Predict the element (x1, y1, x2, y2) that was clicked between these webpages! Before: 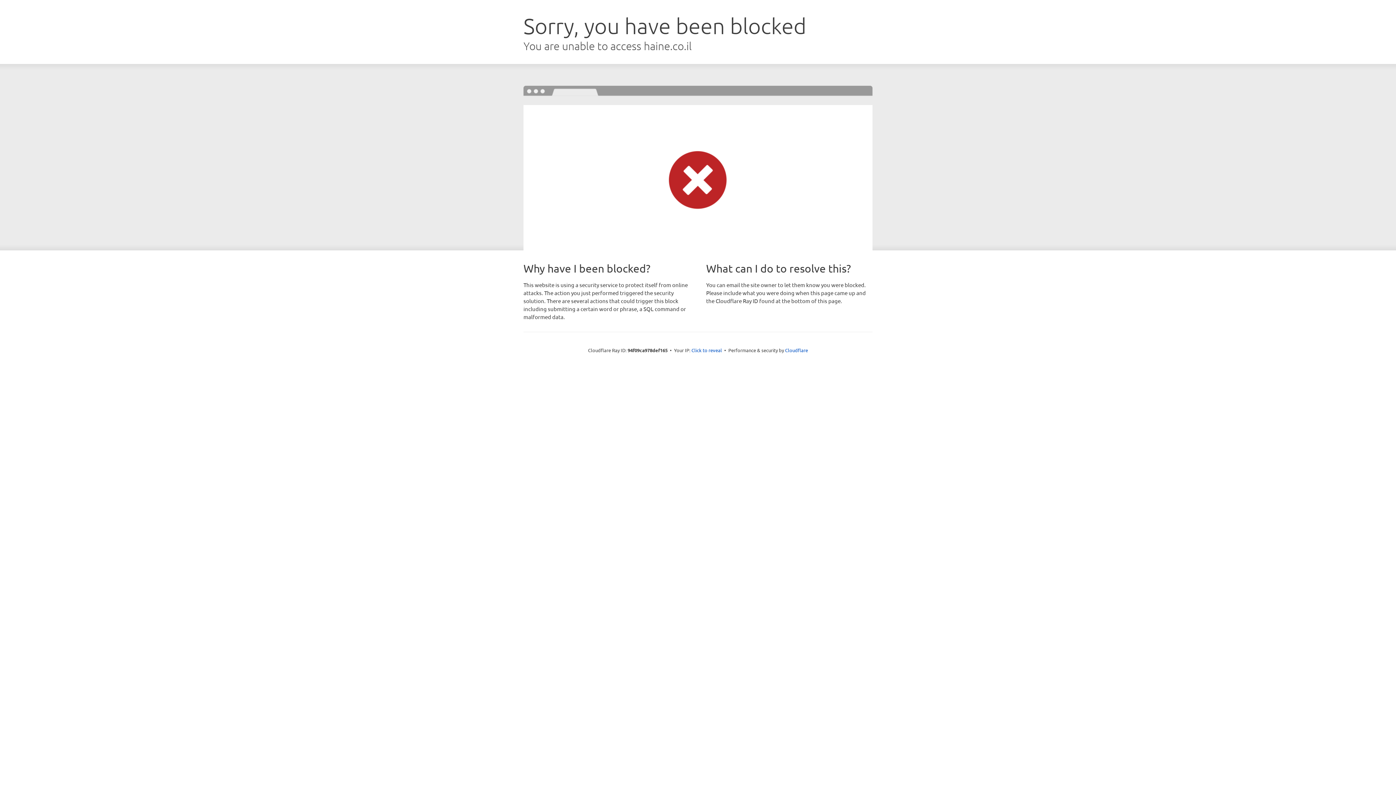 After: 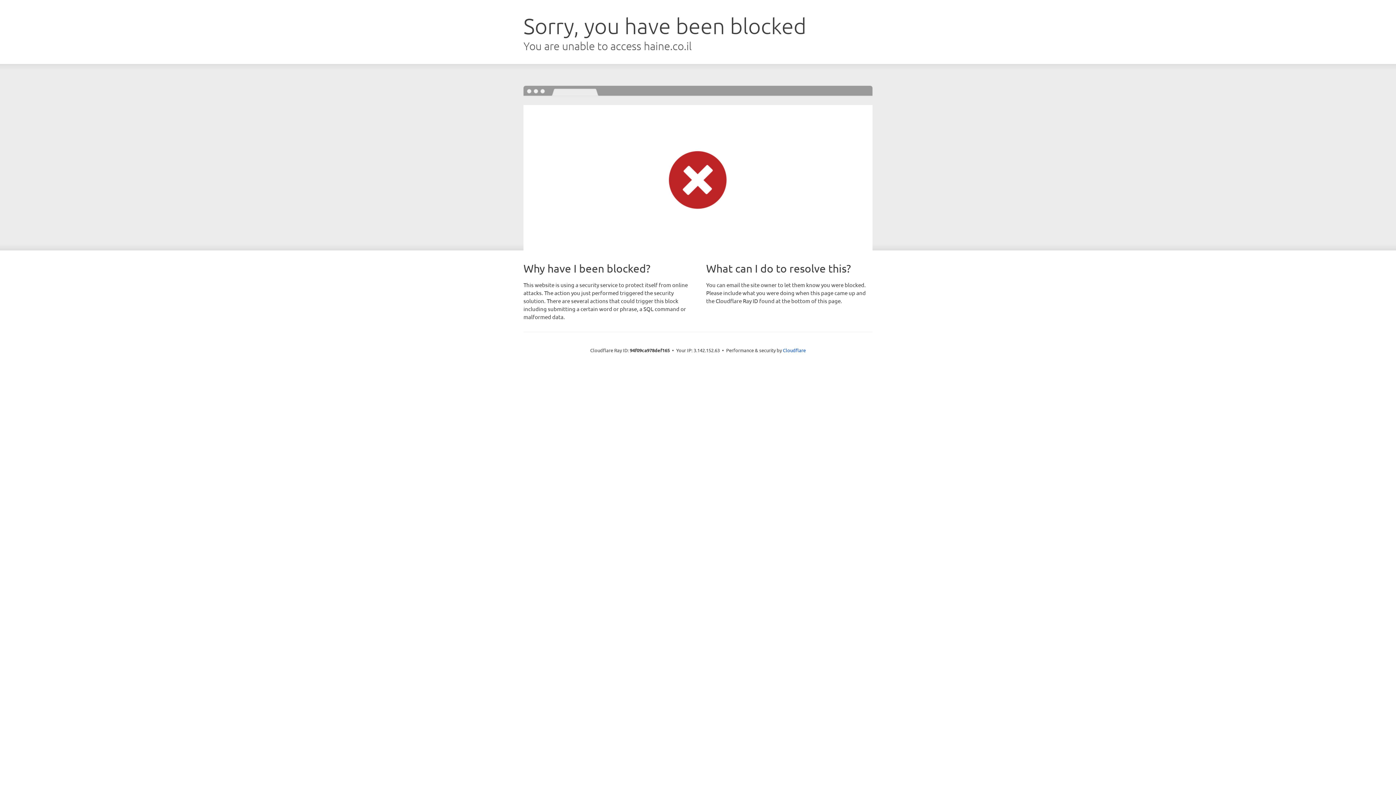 Action: label: Click to reveal bbox: (691, 346, 722, 353)